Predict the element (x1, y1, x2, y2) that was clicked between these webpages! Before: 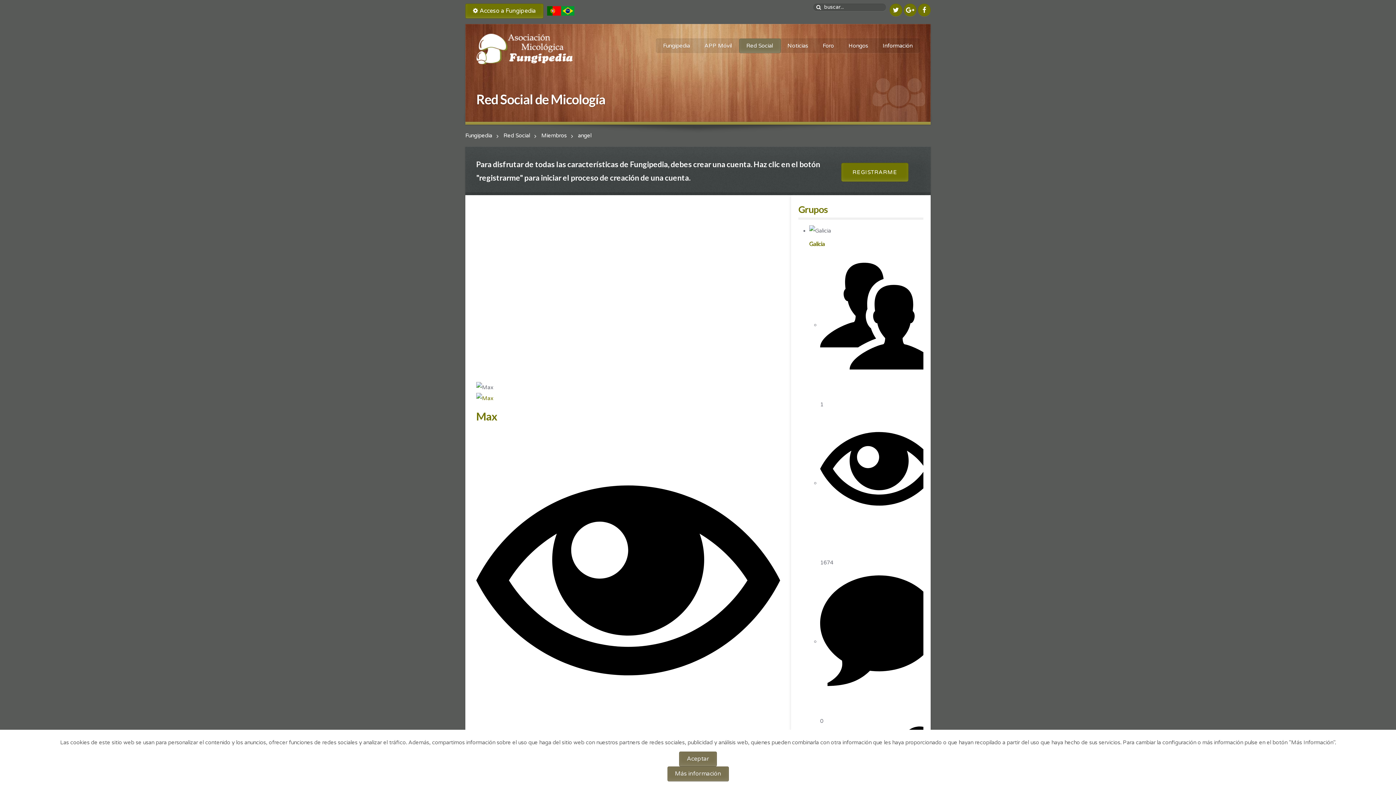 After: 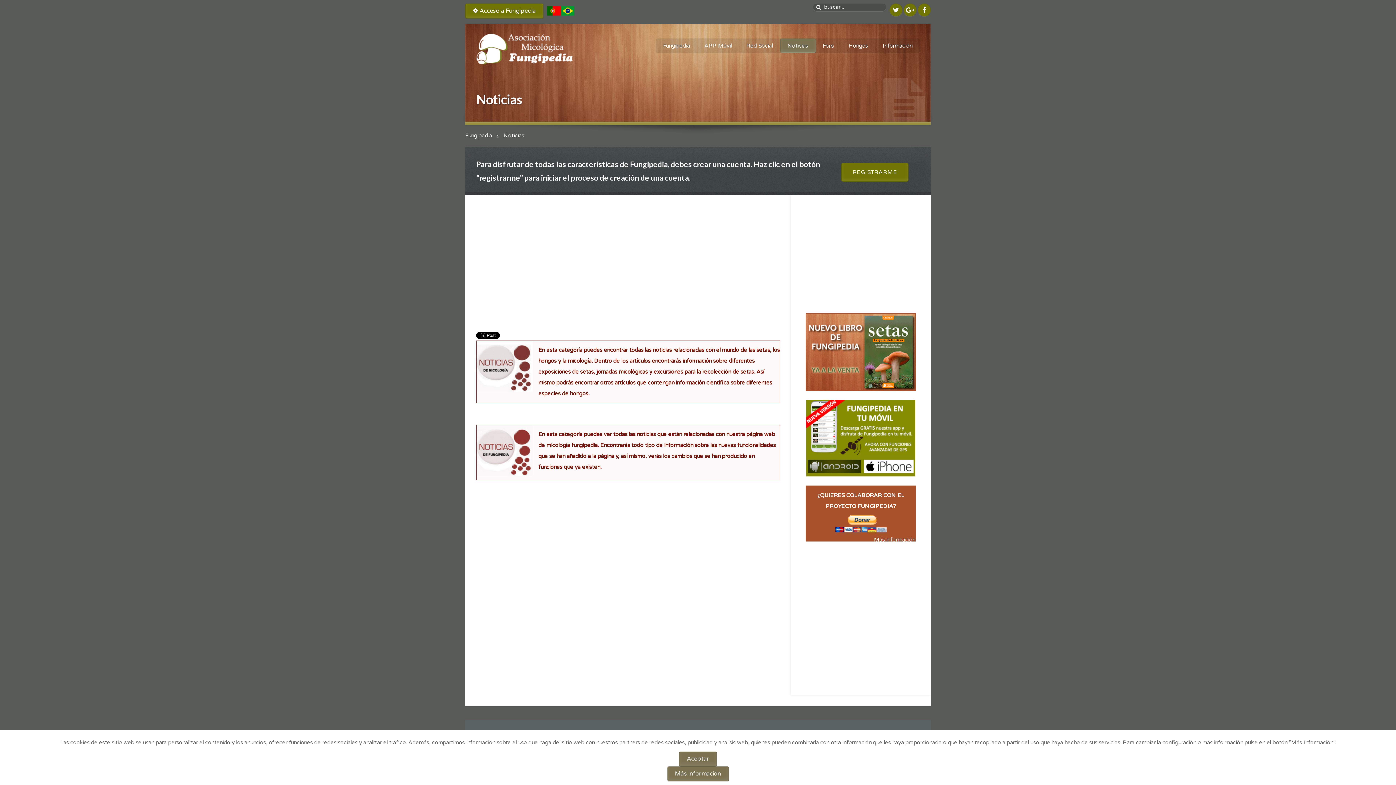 Action: bbox: (780, 38, 815, 53) label: Noticias